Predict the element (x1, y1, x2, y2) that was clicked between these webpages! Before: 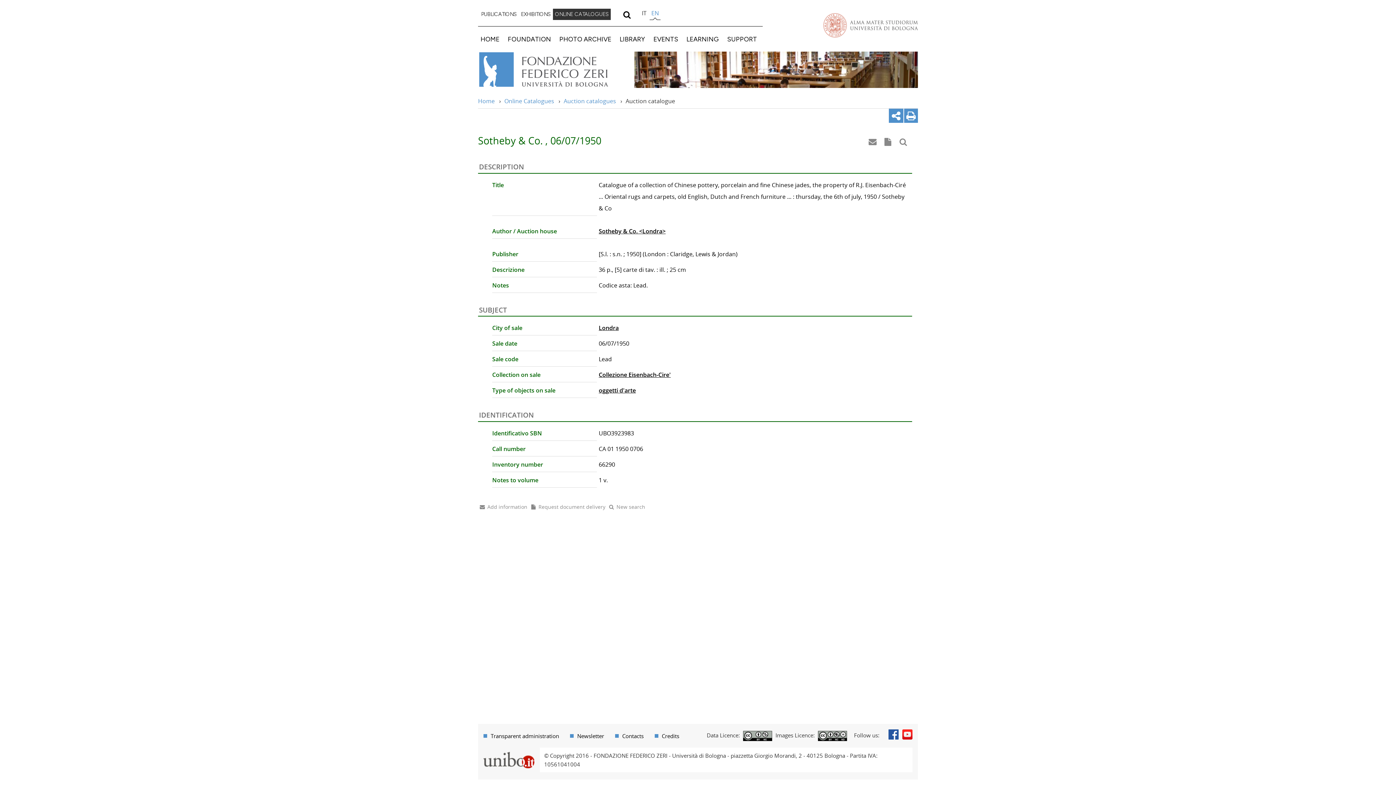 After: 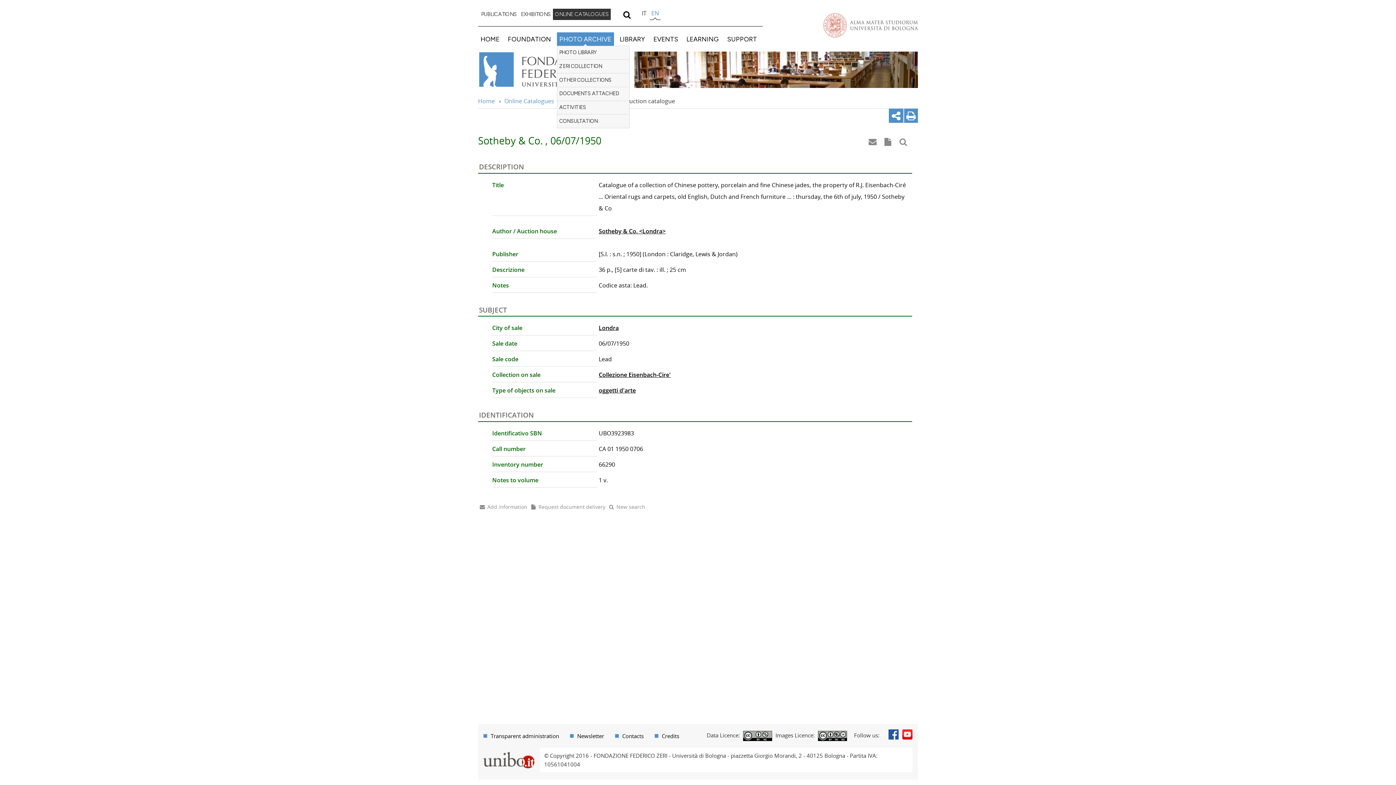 Action: label: PHOTO ARCHIVE bbox: (556, 32, 614, 45)